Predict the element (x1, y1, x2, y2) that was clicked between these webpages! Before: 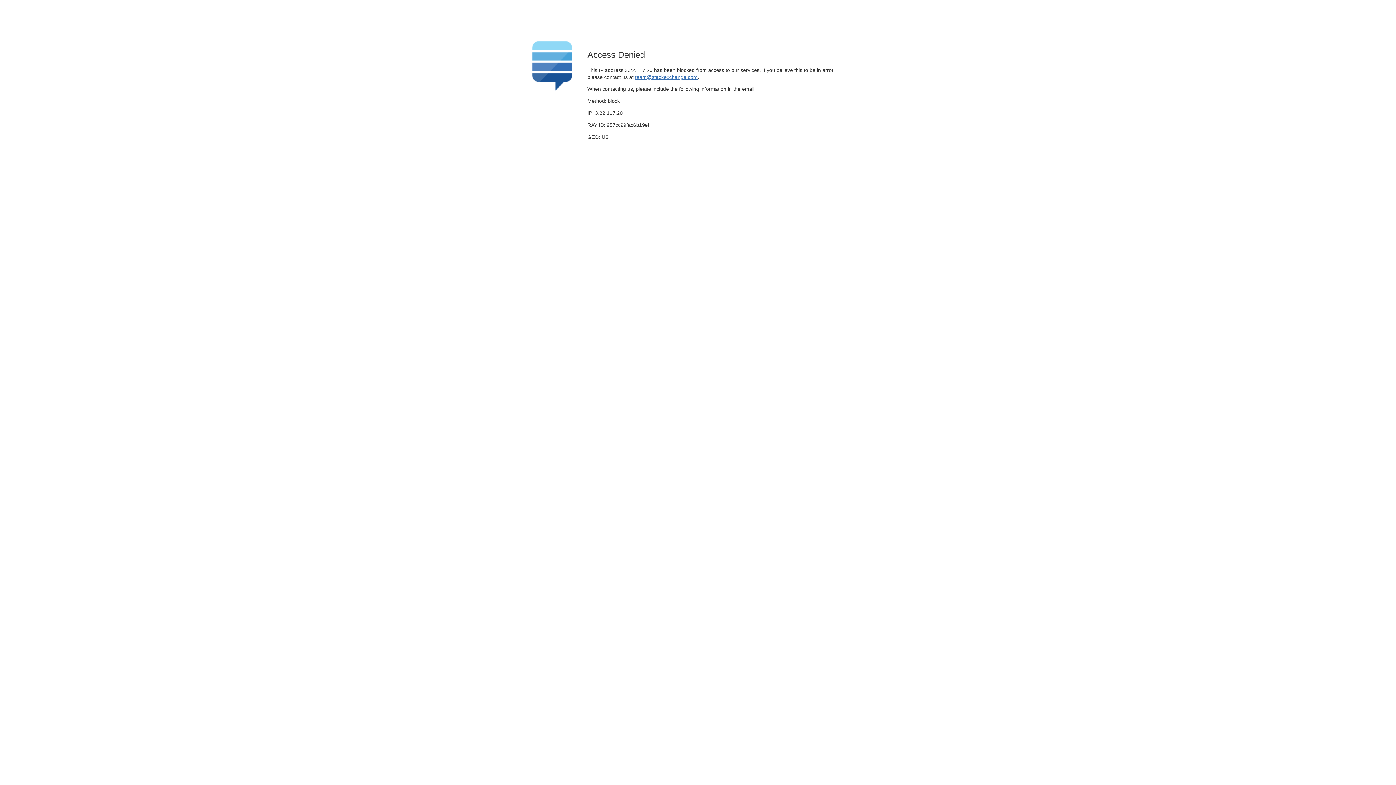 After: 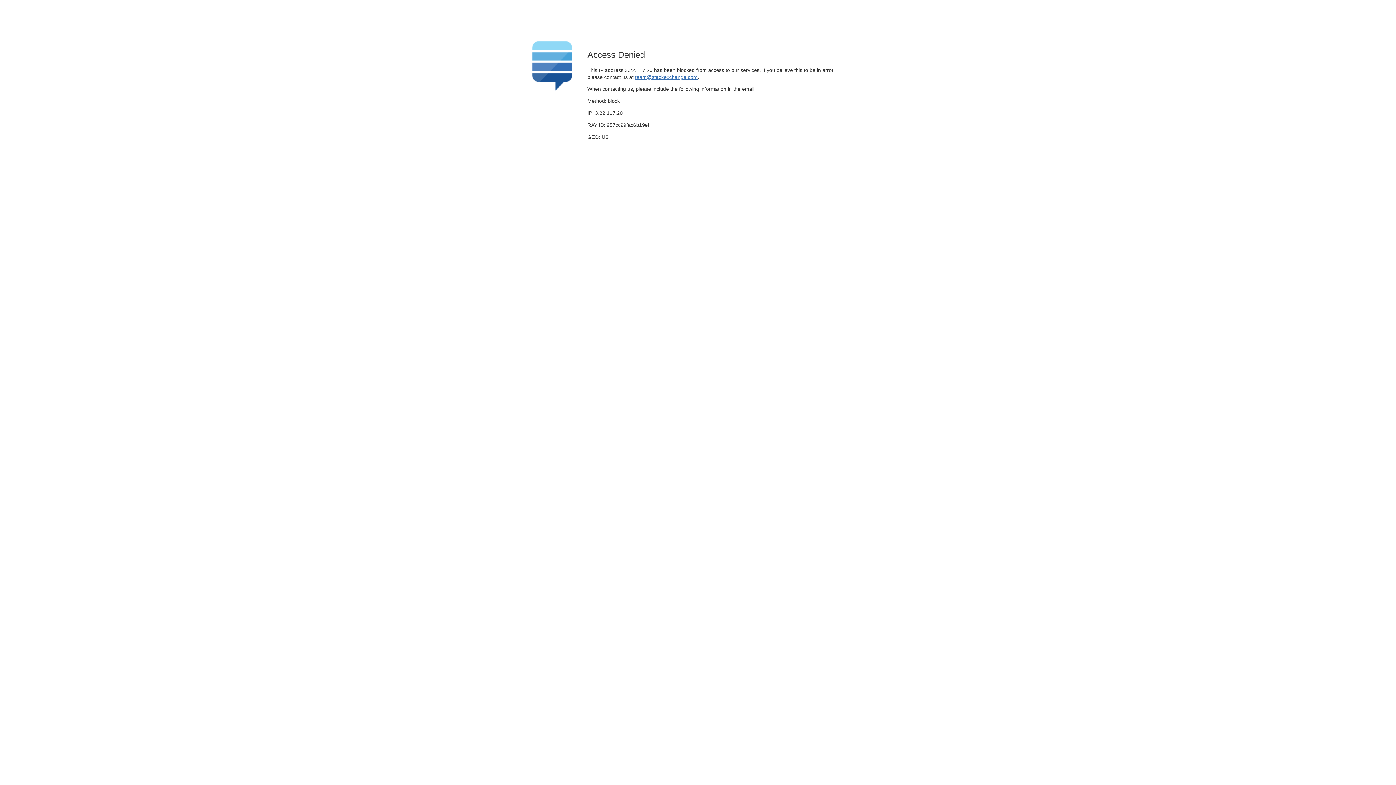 Action: bbox: (635, 74, 697, 79) label: team@stackexchange.com